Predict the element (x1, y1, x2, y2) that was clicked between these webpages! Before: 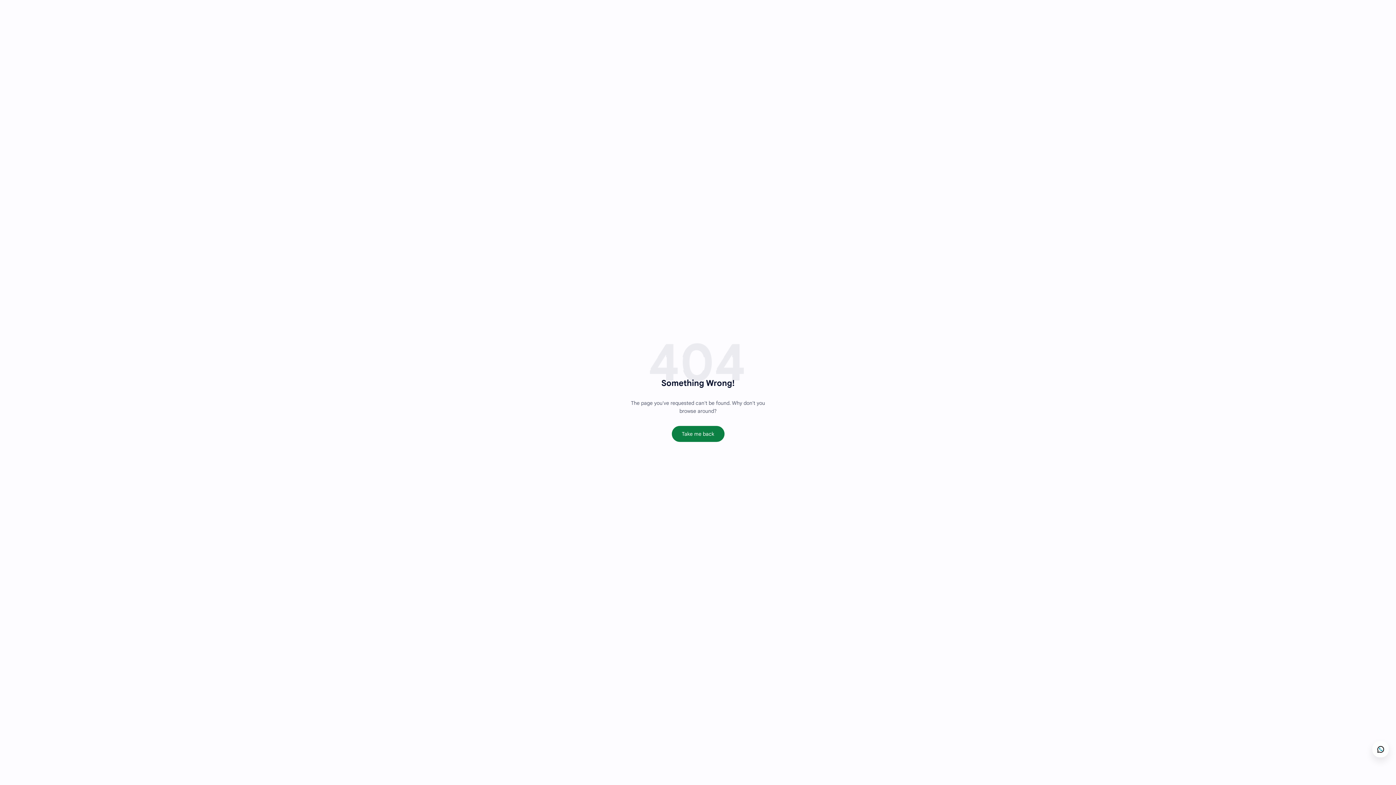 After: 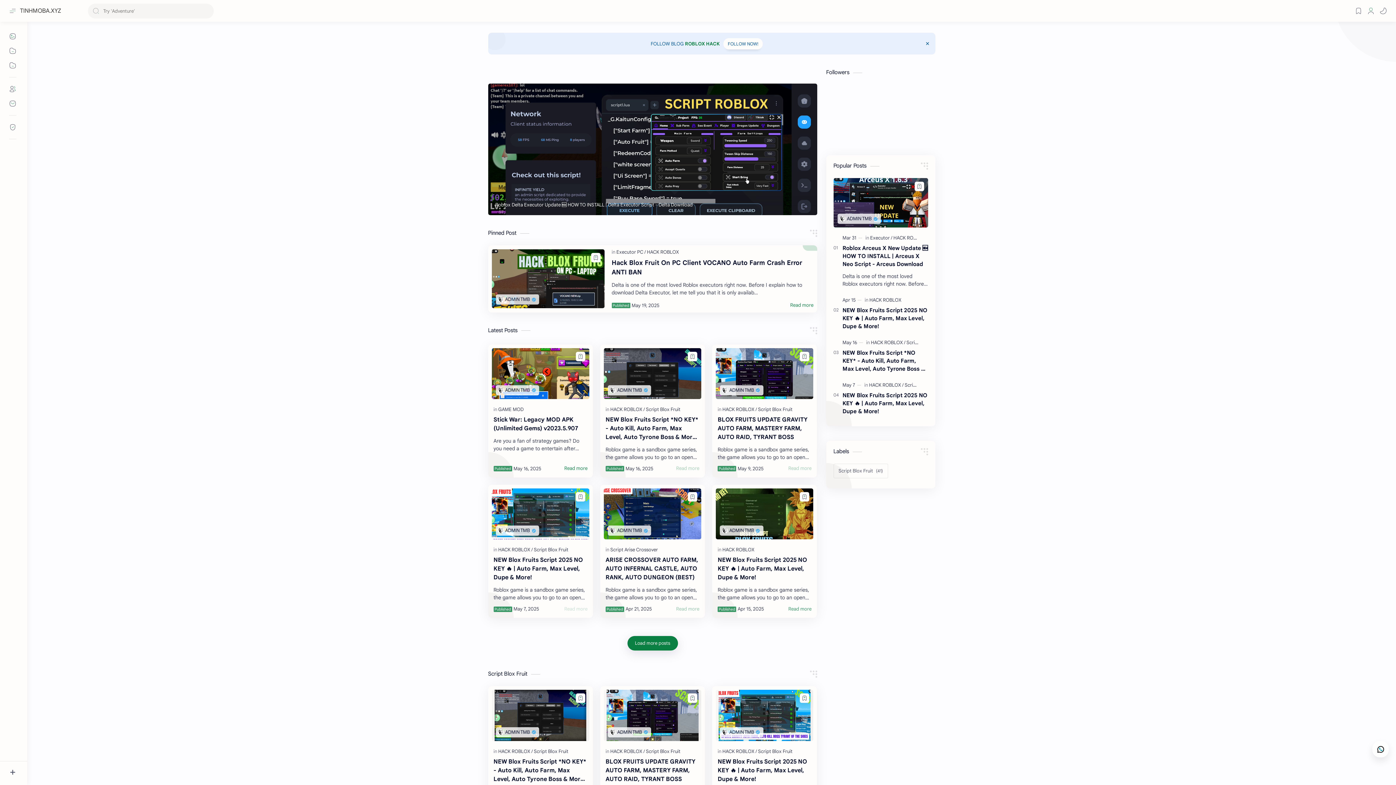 Action: bbox: (671, 426, 724, 442) label: Take me back